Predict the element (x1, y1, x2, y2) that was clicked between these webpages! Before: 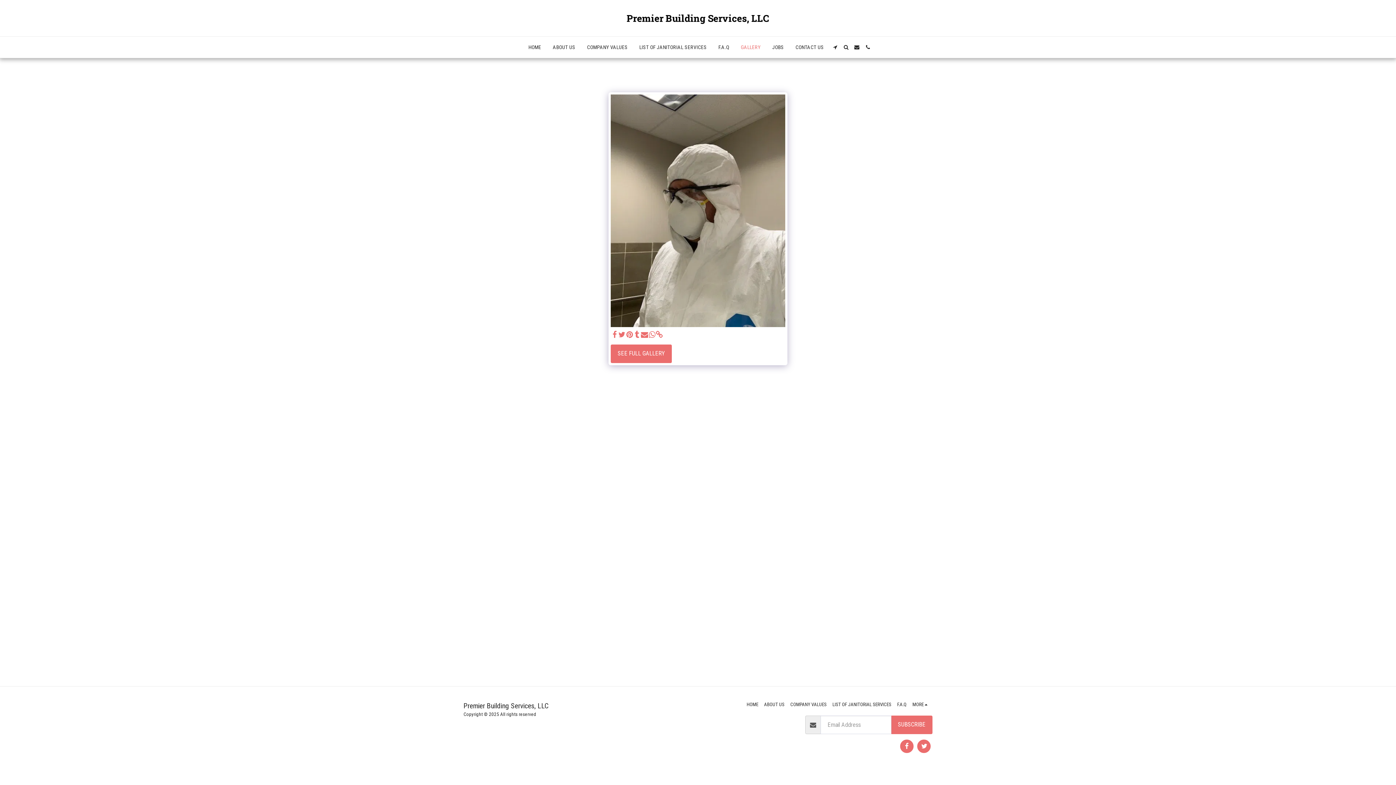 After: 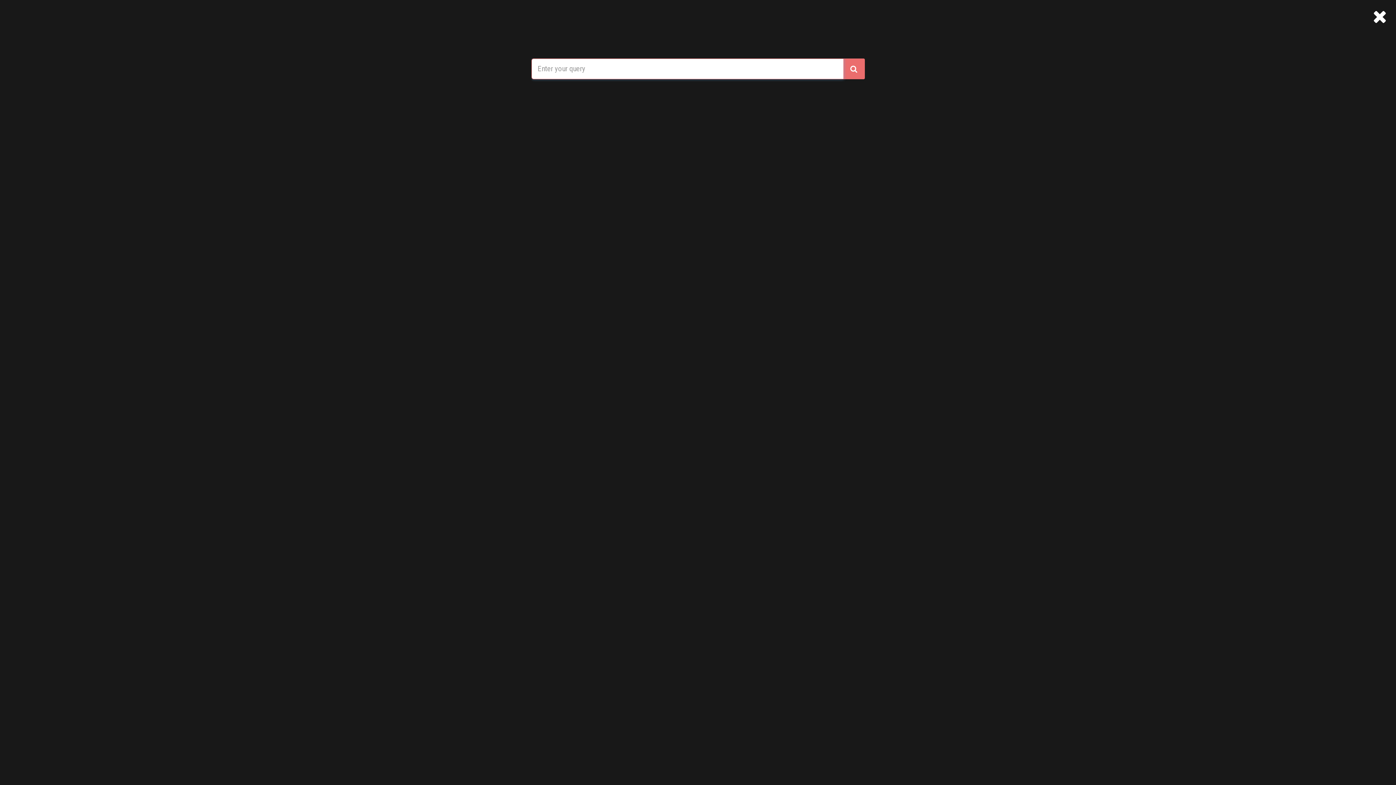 Action: label:   bbox: (841, 44, 851, 49)